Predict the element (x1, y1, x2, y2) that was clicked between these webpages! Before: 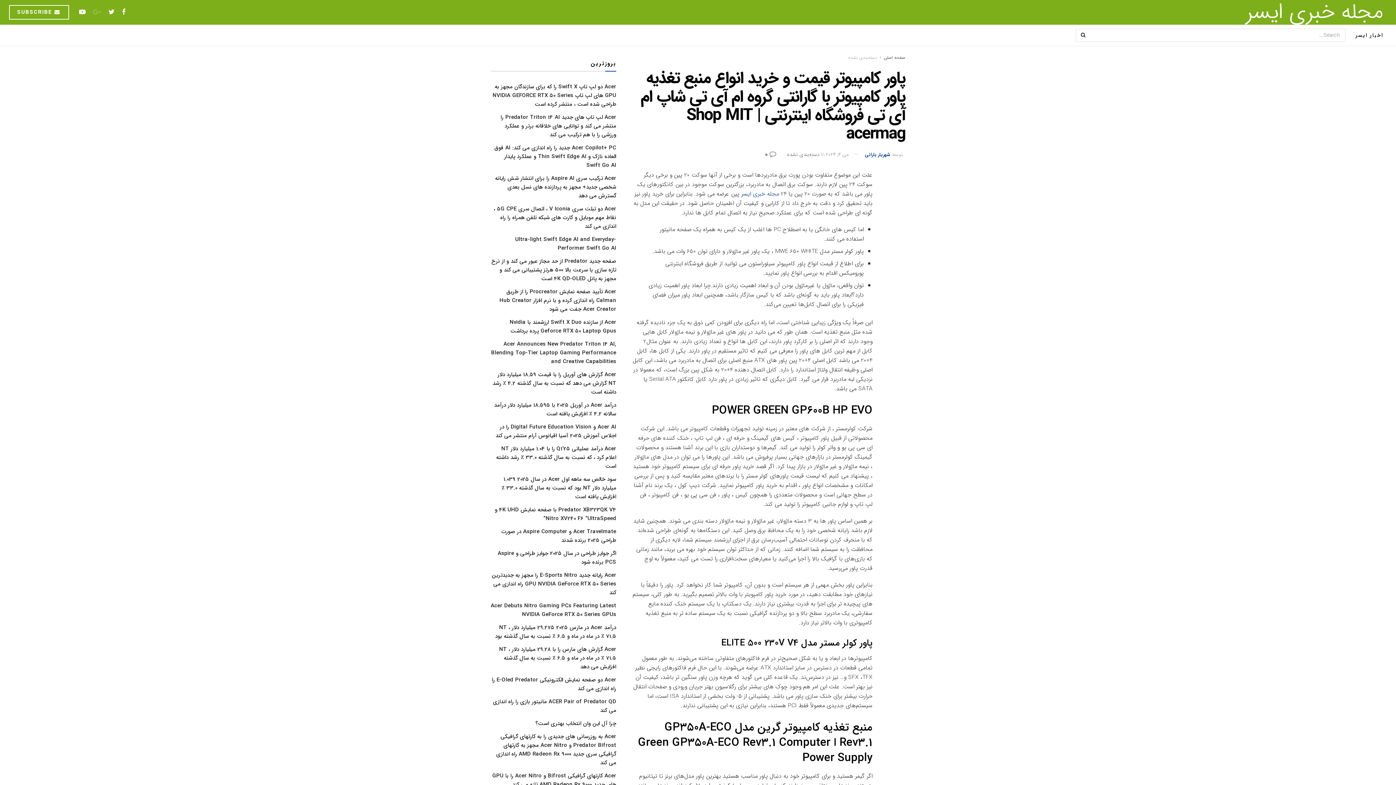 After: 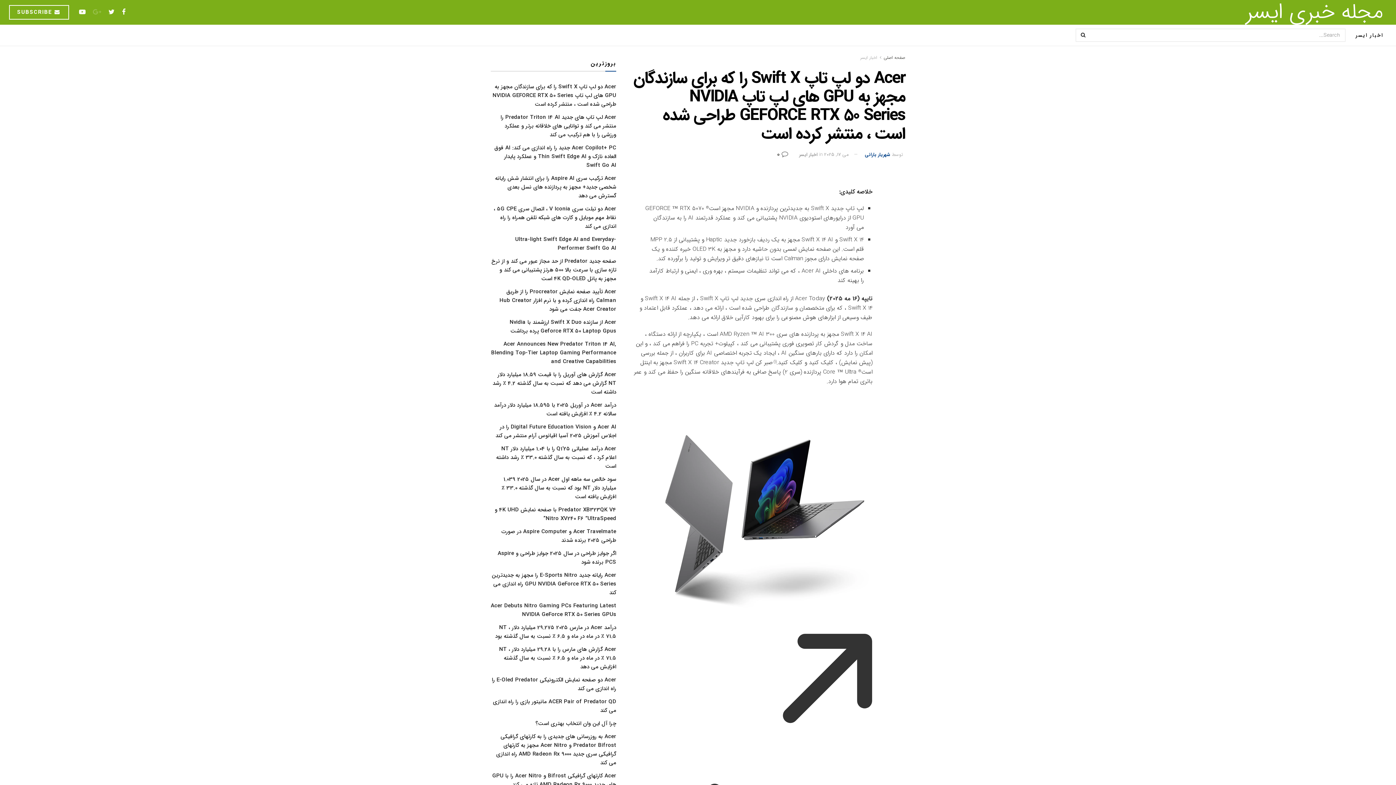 Action: bbox: (492, 82, 616, 108) label: Acer دو لپ تاپ Swift X را که برای سازندگان مجهز به GPU های لپ تاپ NVIDIA GEFORCE RTX 50 Series طراحی شده است ، منتشر کرده است